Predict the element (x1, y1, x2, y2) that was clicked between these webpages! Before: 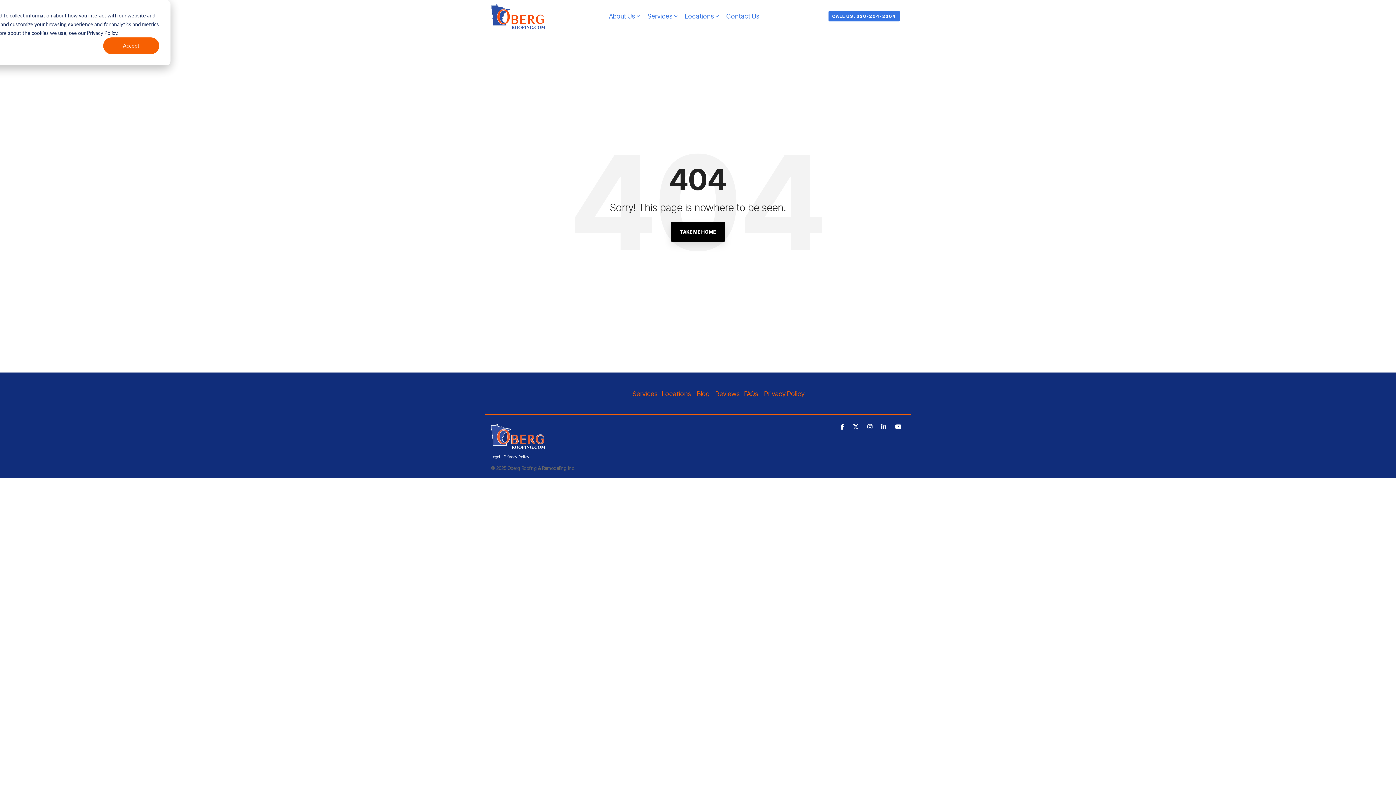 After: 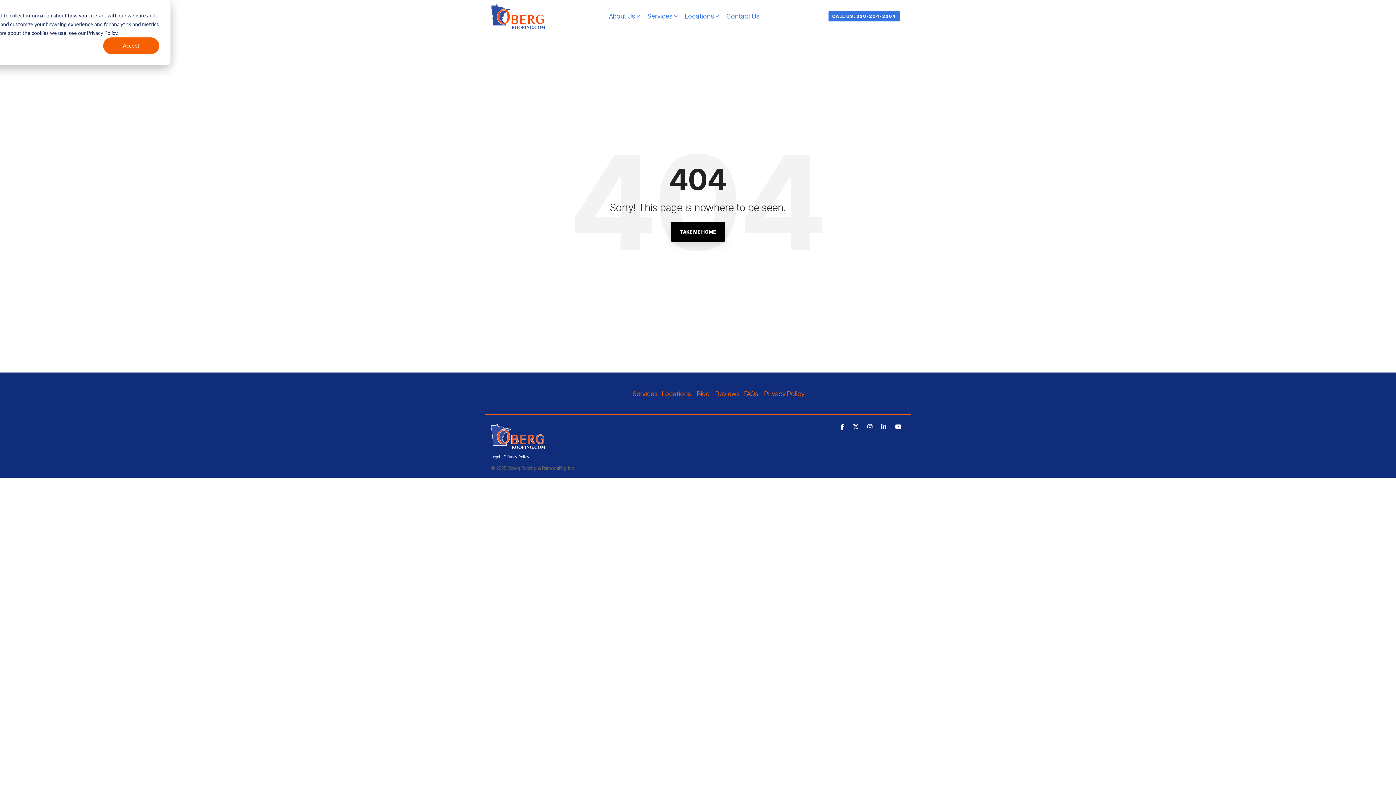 Action: bbox: (879, 421, 889, 431) label:  